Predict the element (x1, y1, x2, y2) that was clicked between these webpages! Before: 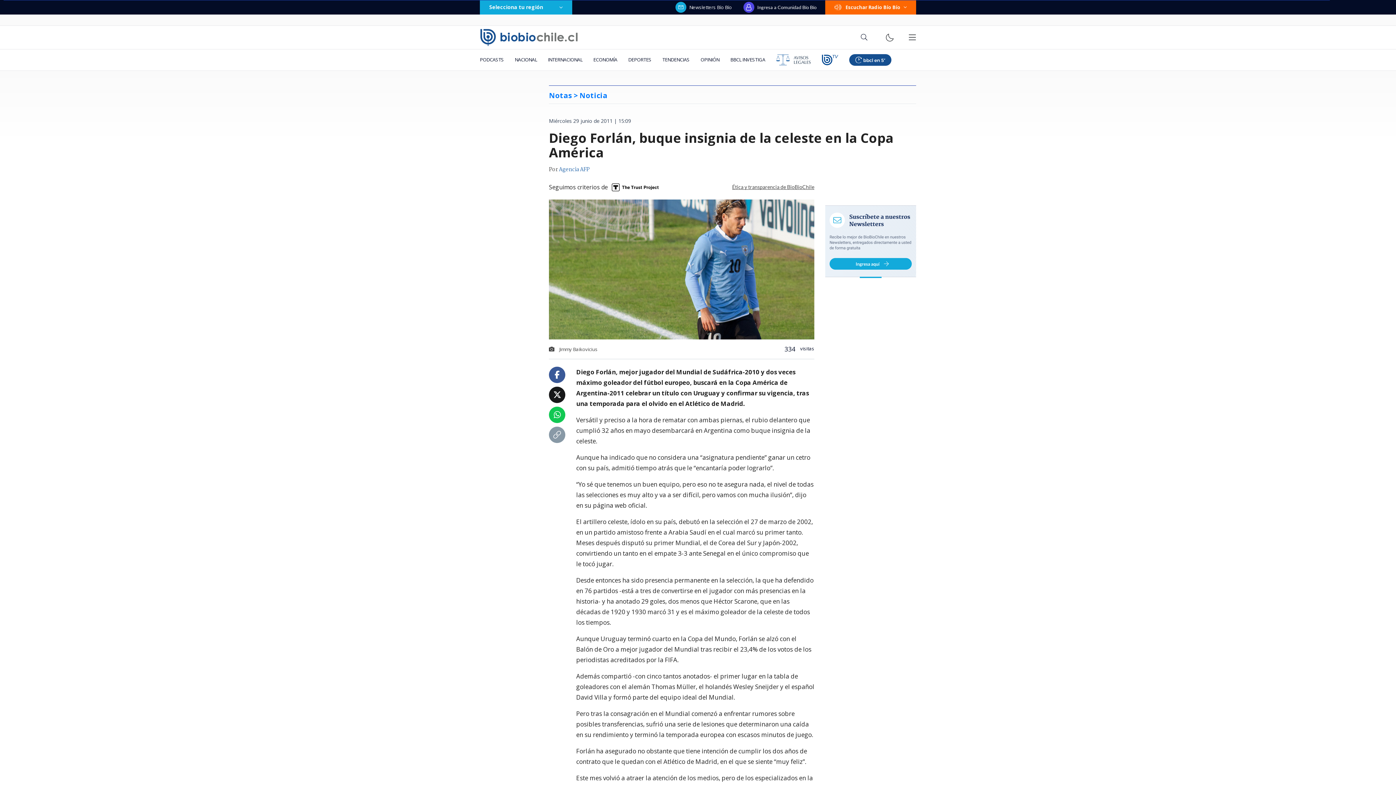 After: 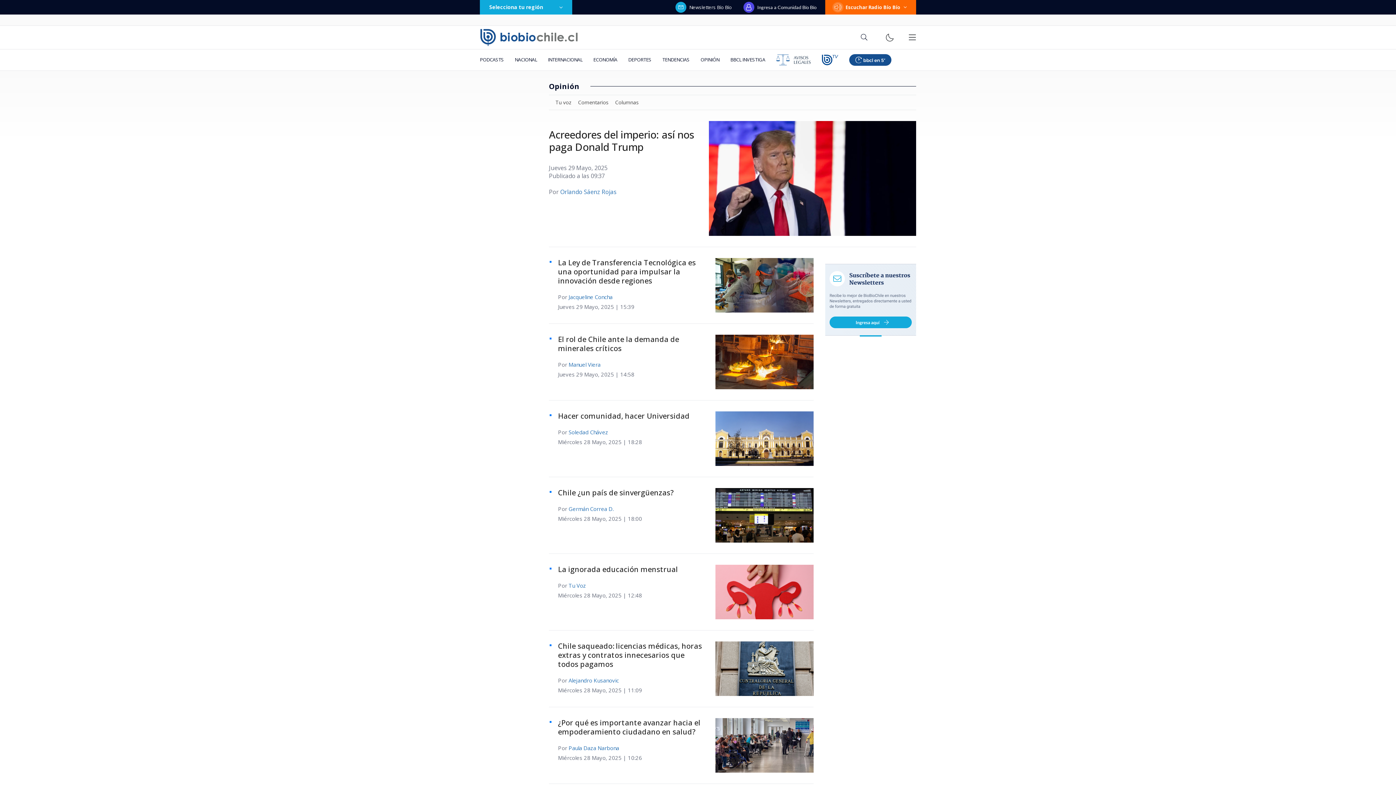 Action: bbox: (695, 49, 725, 70) label: OPINIÓN